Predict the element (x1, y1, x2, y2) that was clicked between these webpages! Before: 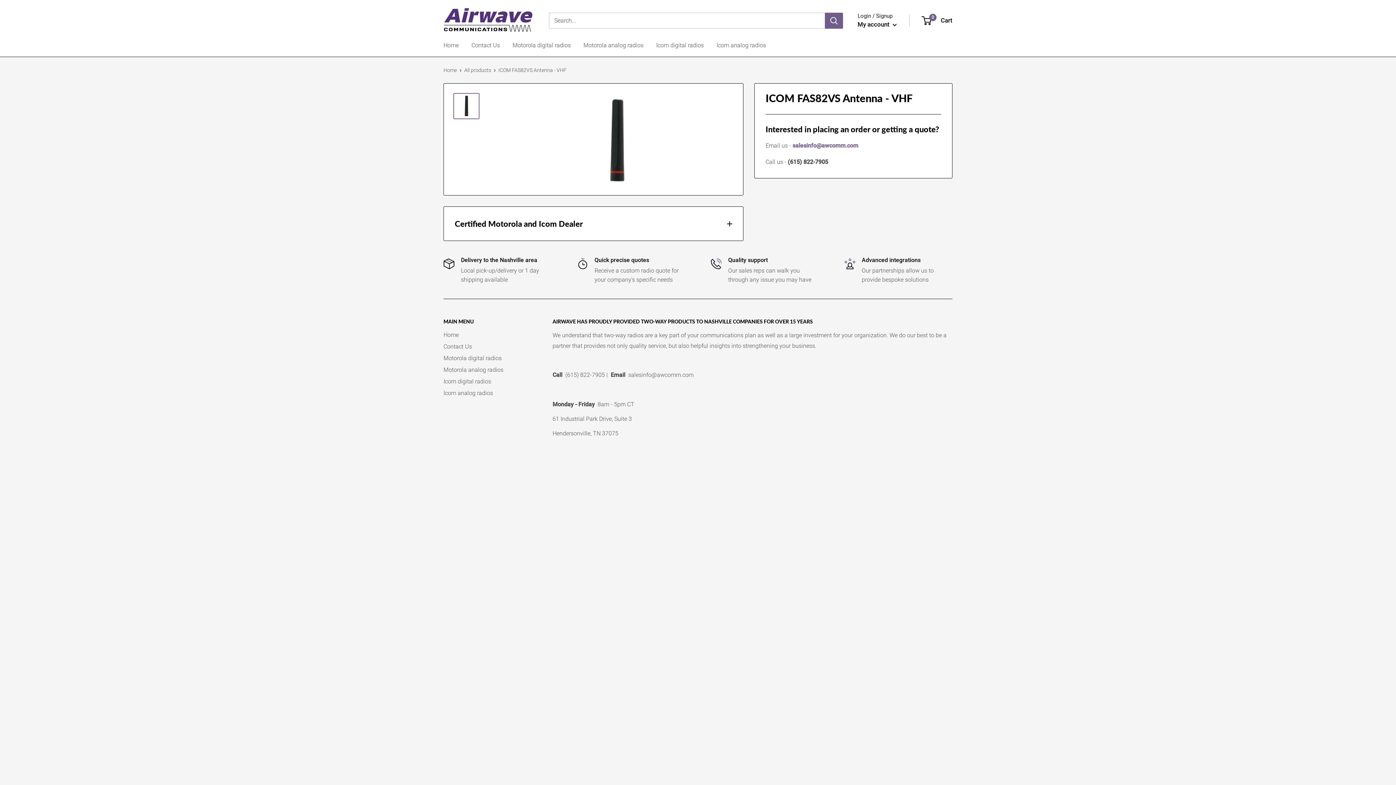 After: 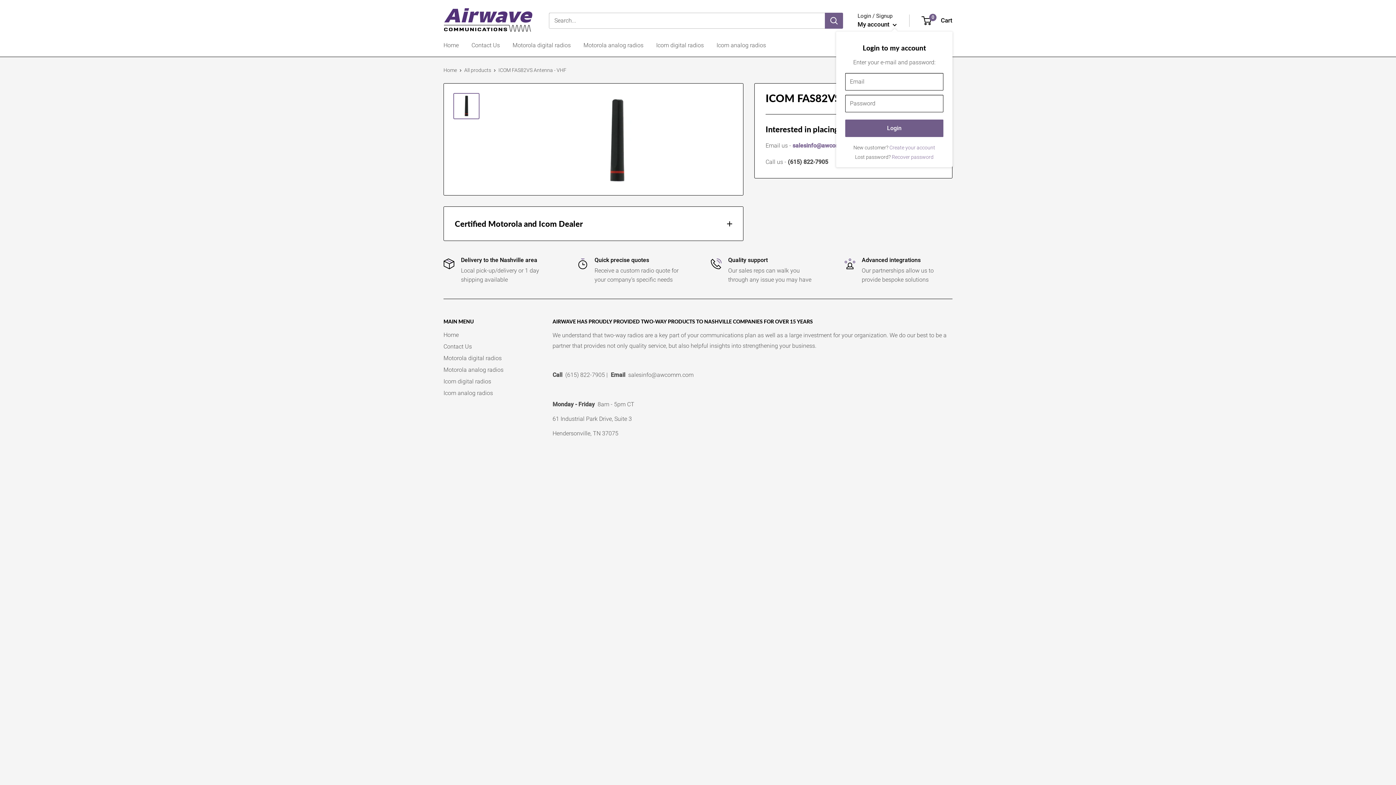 Action: bbox: (857, 18, 897, 30) label: My account 